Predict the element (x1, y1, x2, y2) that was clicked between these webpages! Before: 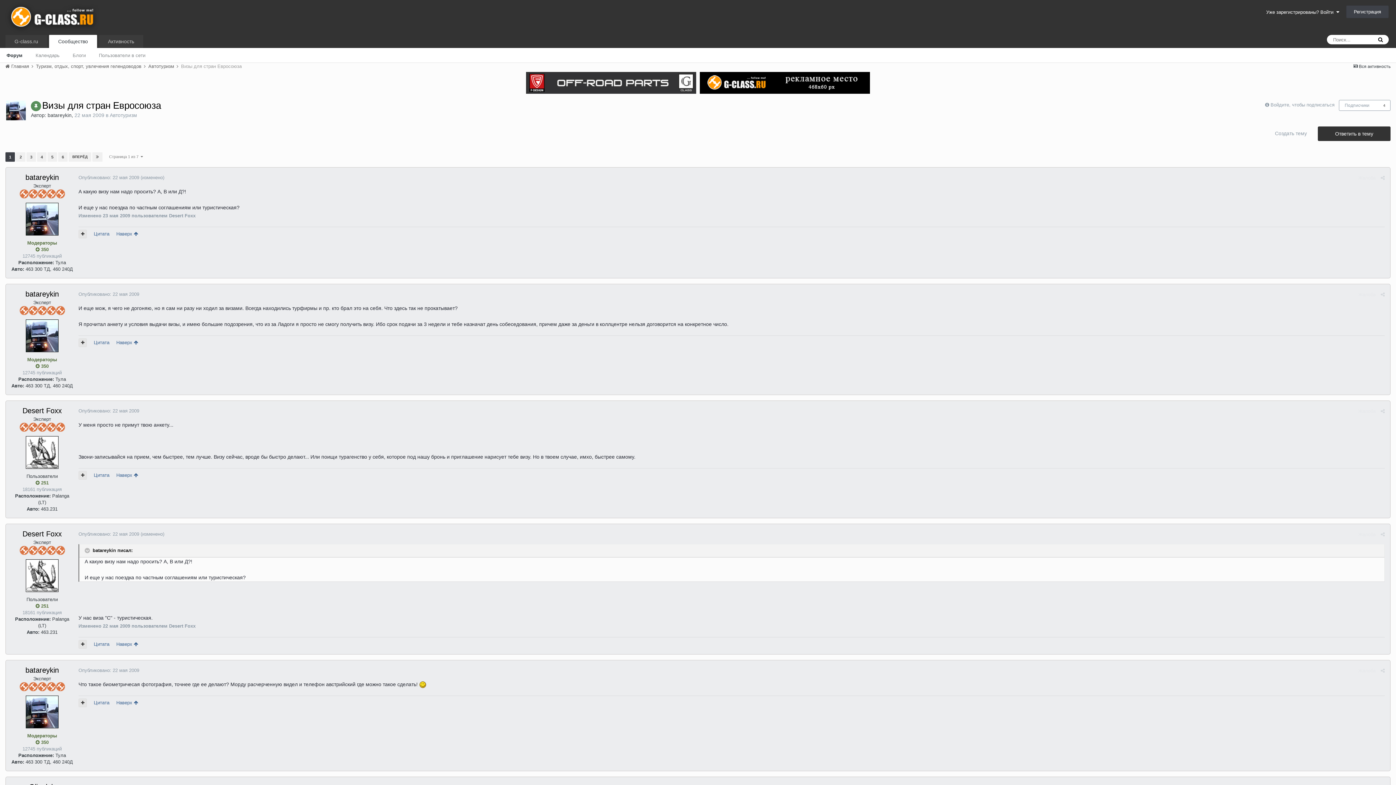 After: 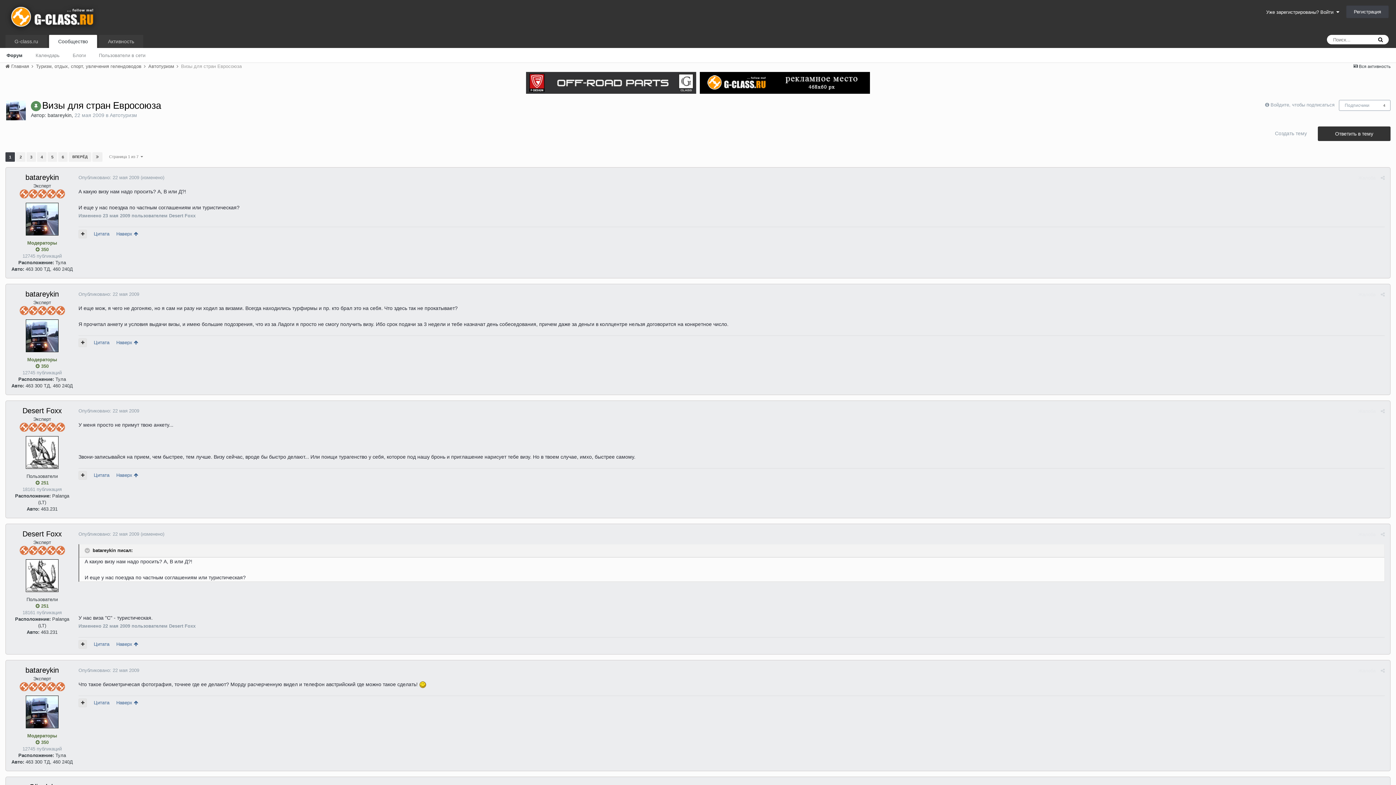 Action: bbox: (526, 72, 696, 93)